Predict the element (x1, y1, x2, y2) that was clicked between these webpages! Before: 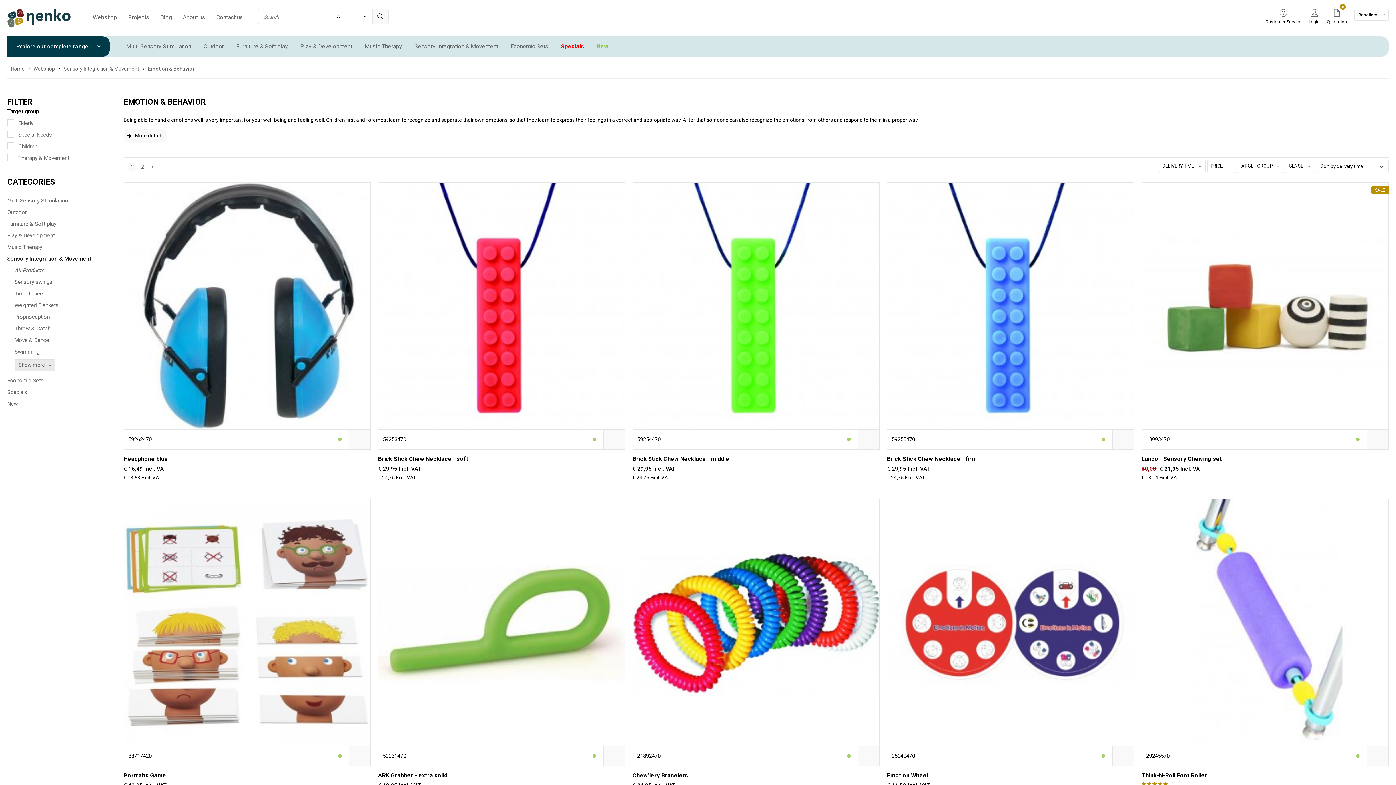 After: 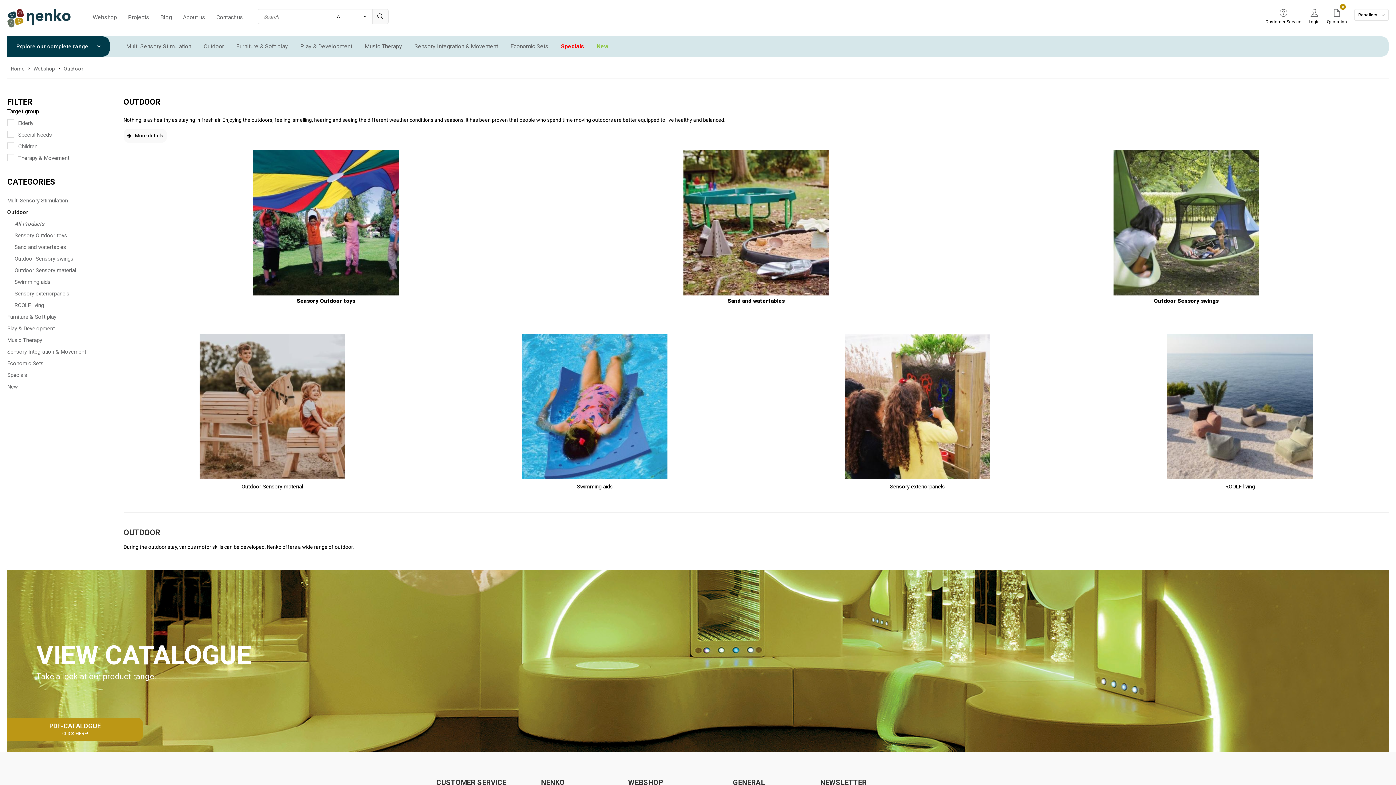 Action: bbox: (7, 206, 26, 218) label: Outdoor